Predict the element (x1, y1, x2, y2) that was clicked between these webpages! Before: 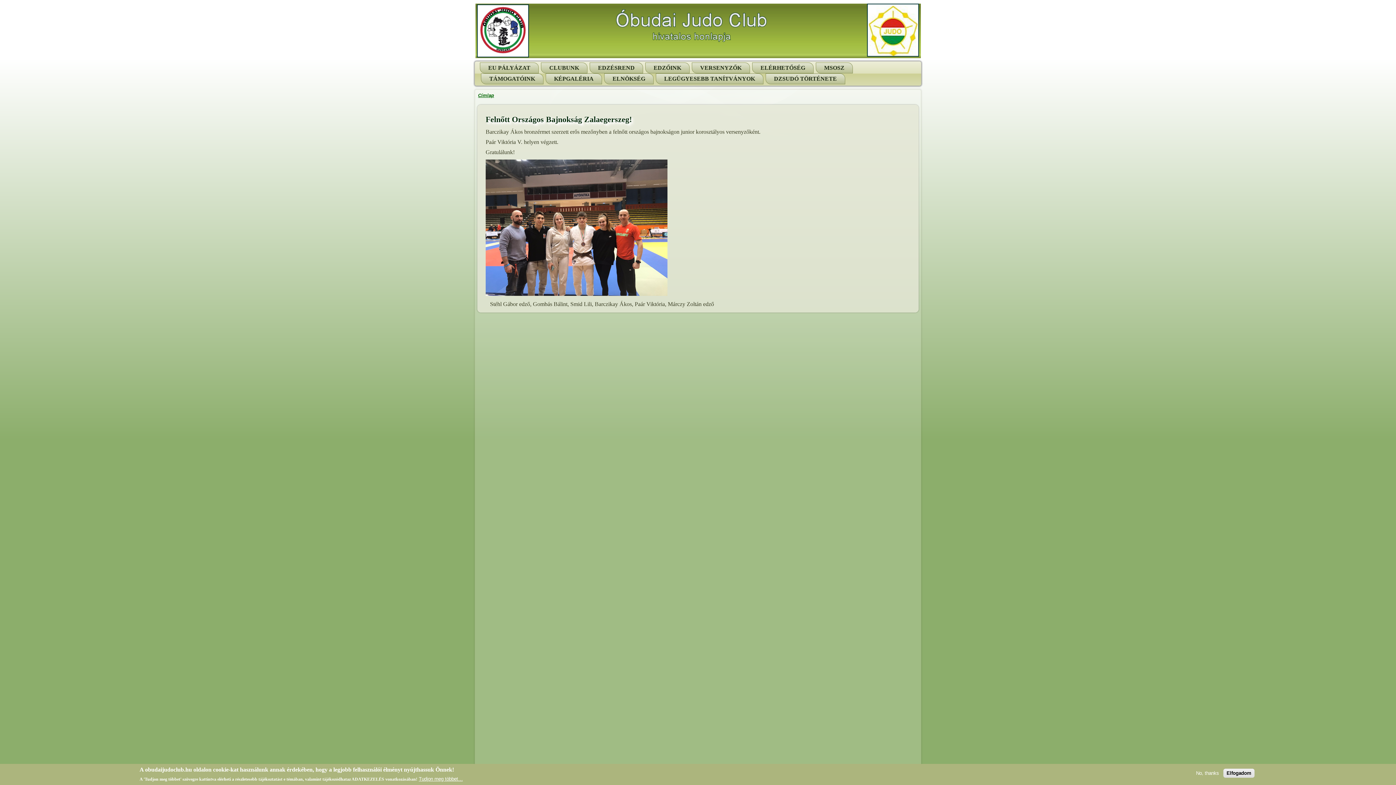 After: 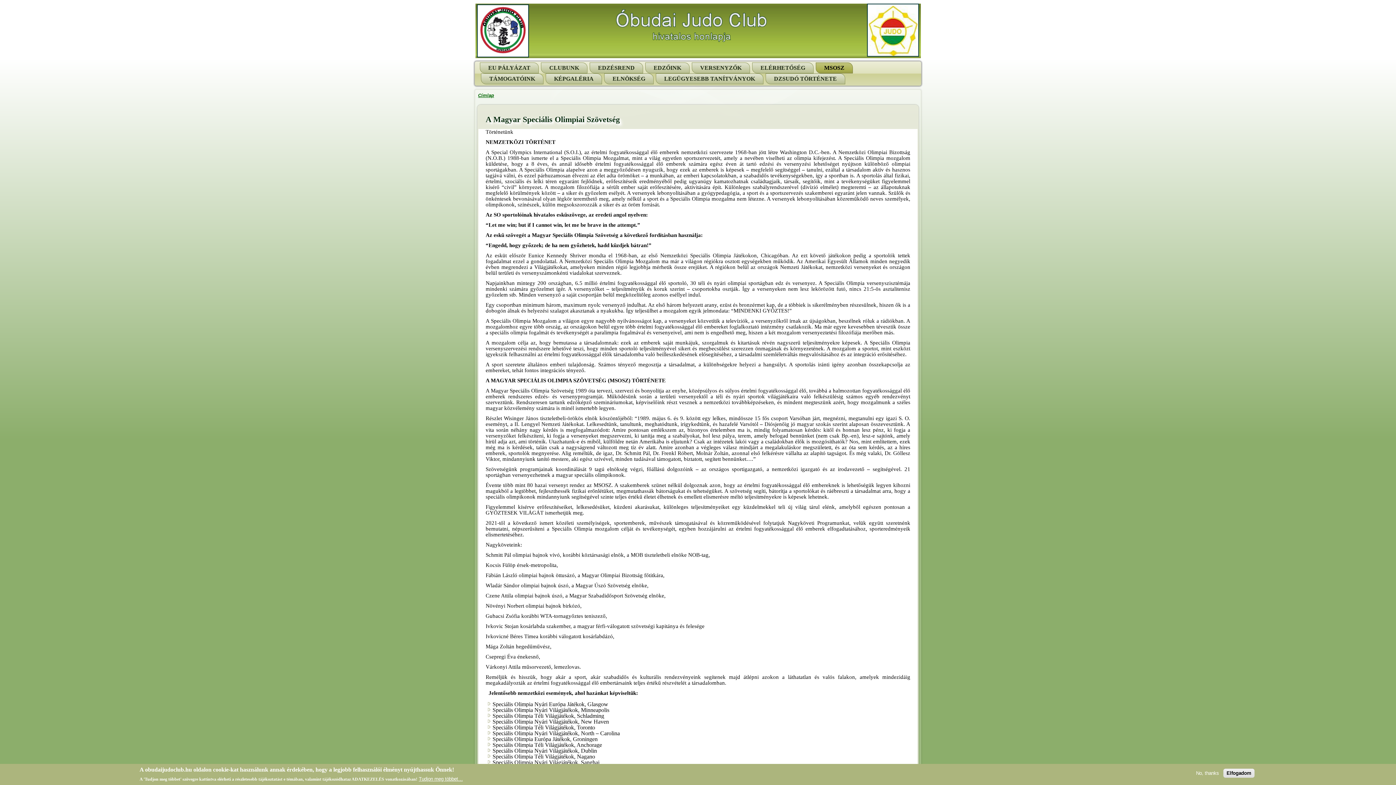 Action: label: MSOSZ bbox: (816, 62, 853, 73)